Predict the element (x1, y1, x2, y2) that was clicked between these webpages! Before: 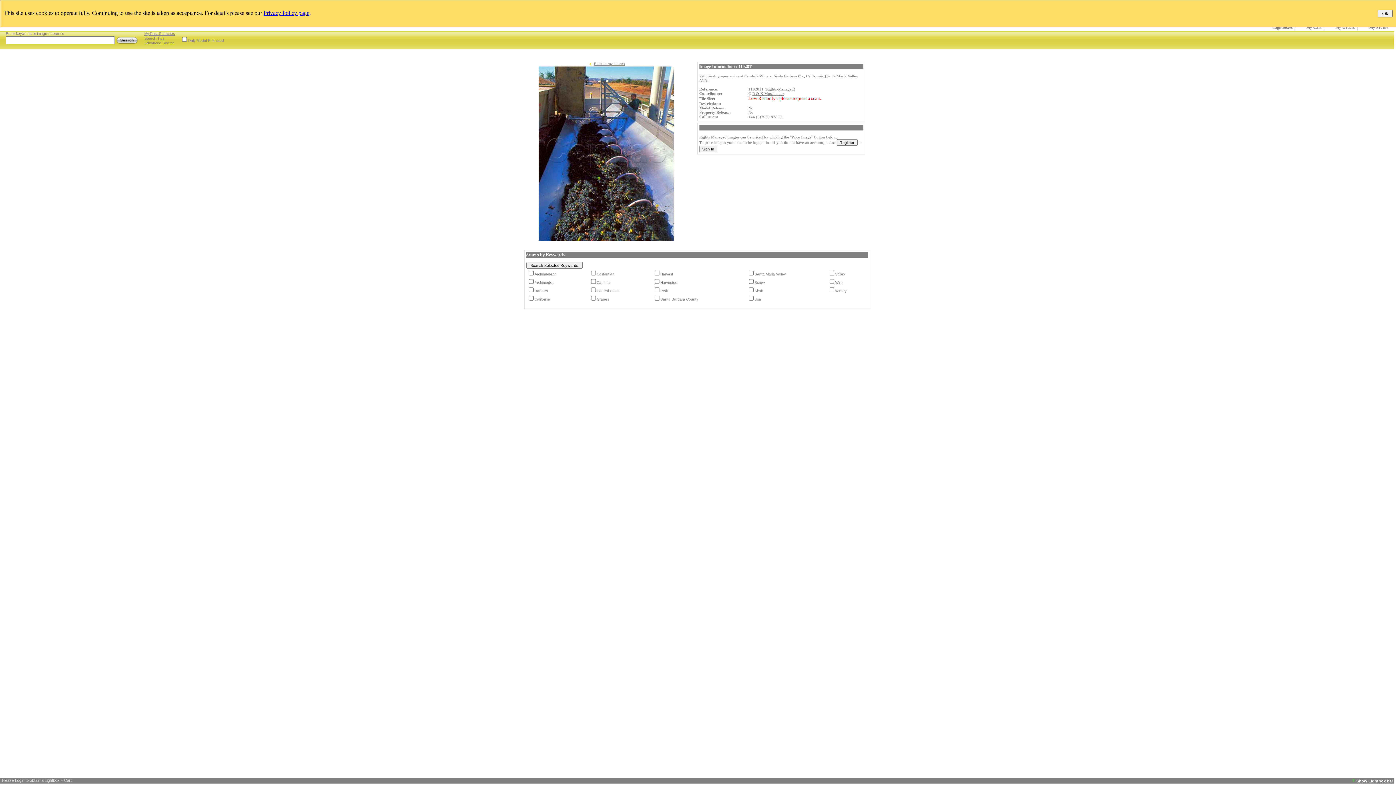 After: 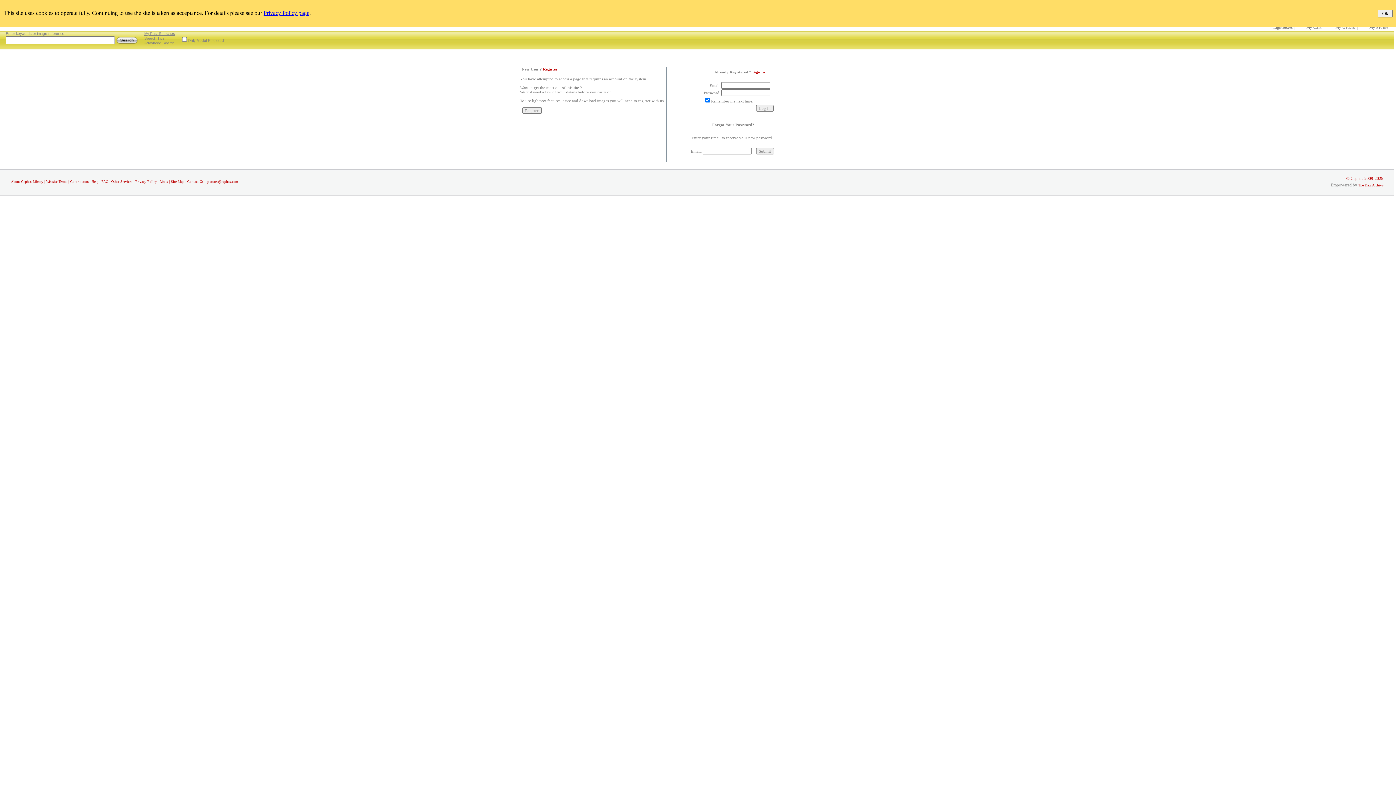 Action: bbox: (1368, 24, 1389, 30) label: My Profile